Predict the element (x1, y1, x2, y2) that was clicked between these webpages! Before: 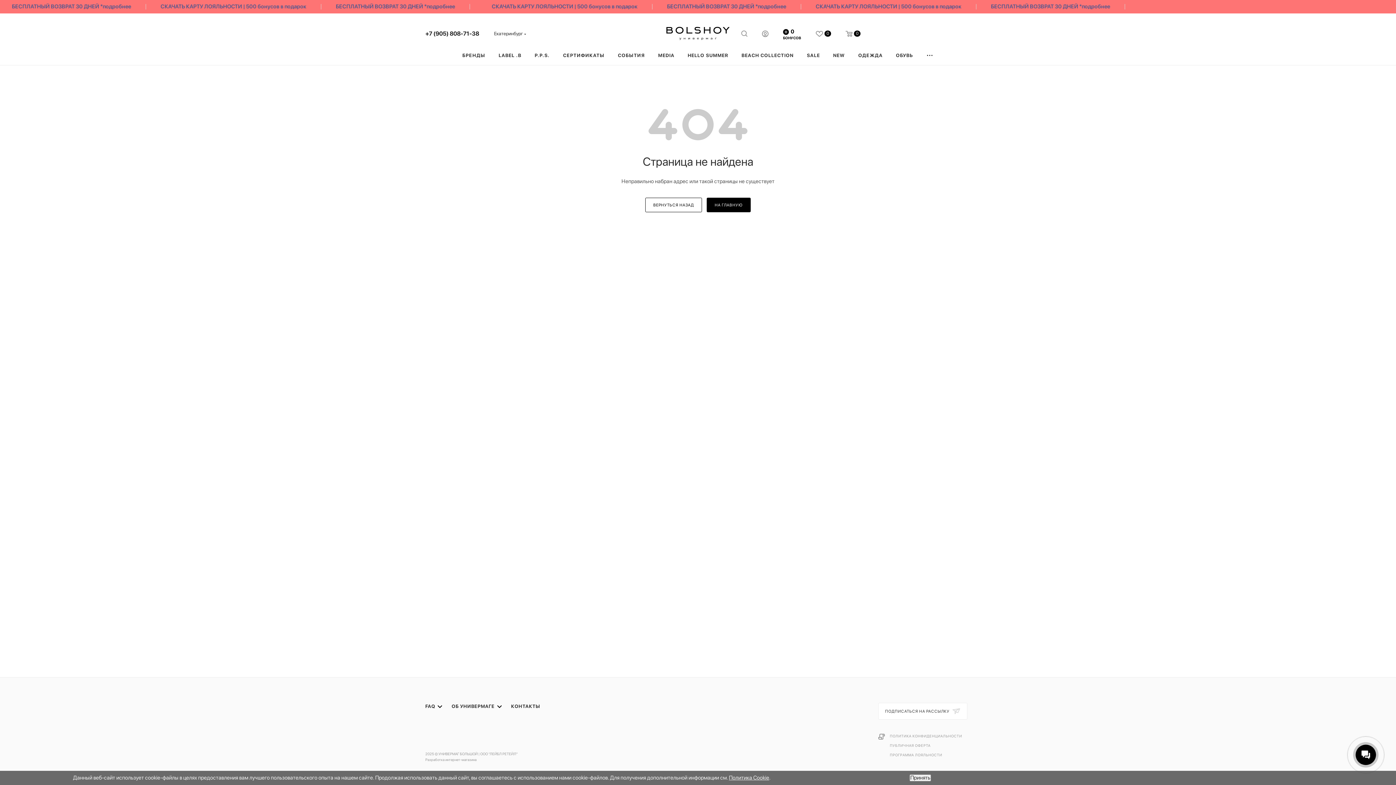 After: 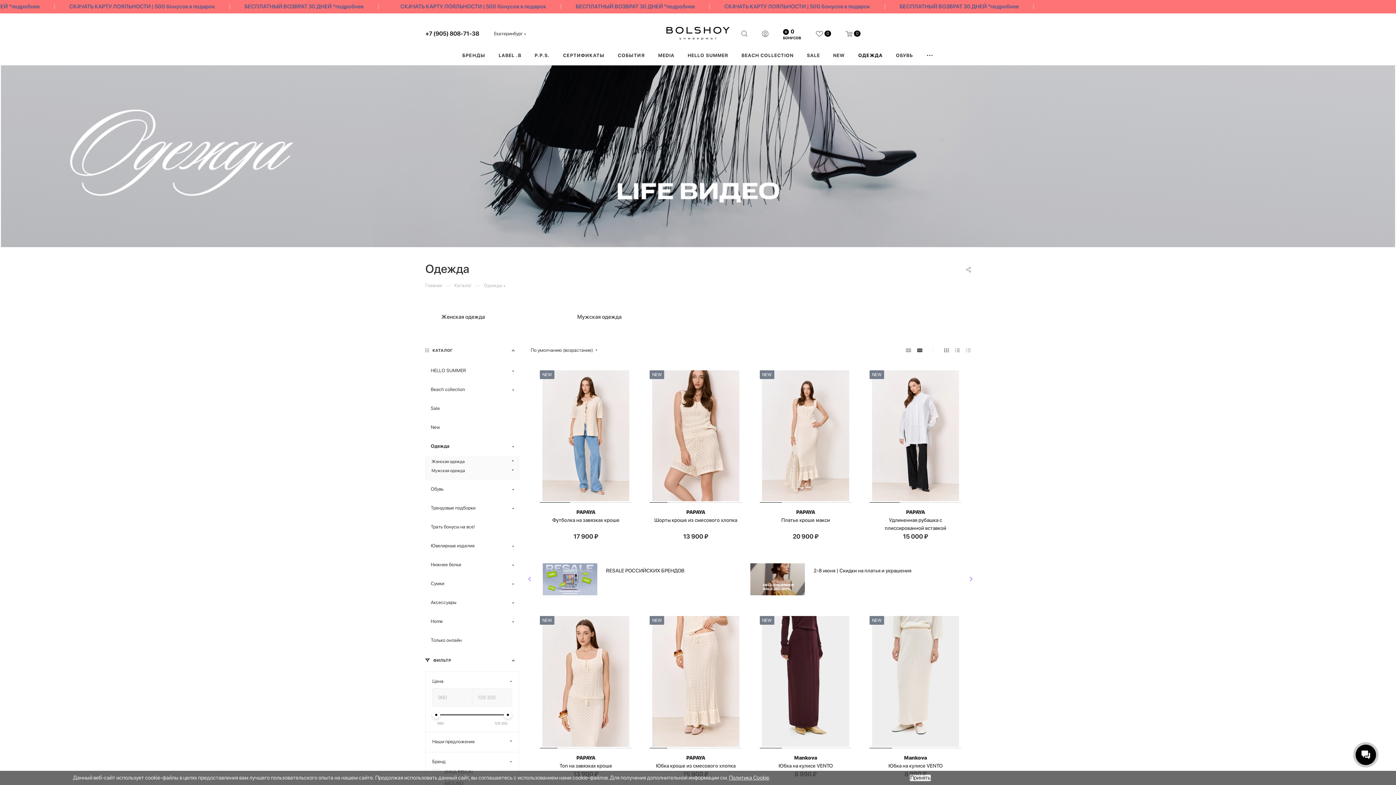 Action: label: ОДЕЖДА bbox: (851, 45, 889, 65)